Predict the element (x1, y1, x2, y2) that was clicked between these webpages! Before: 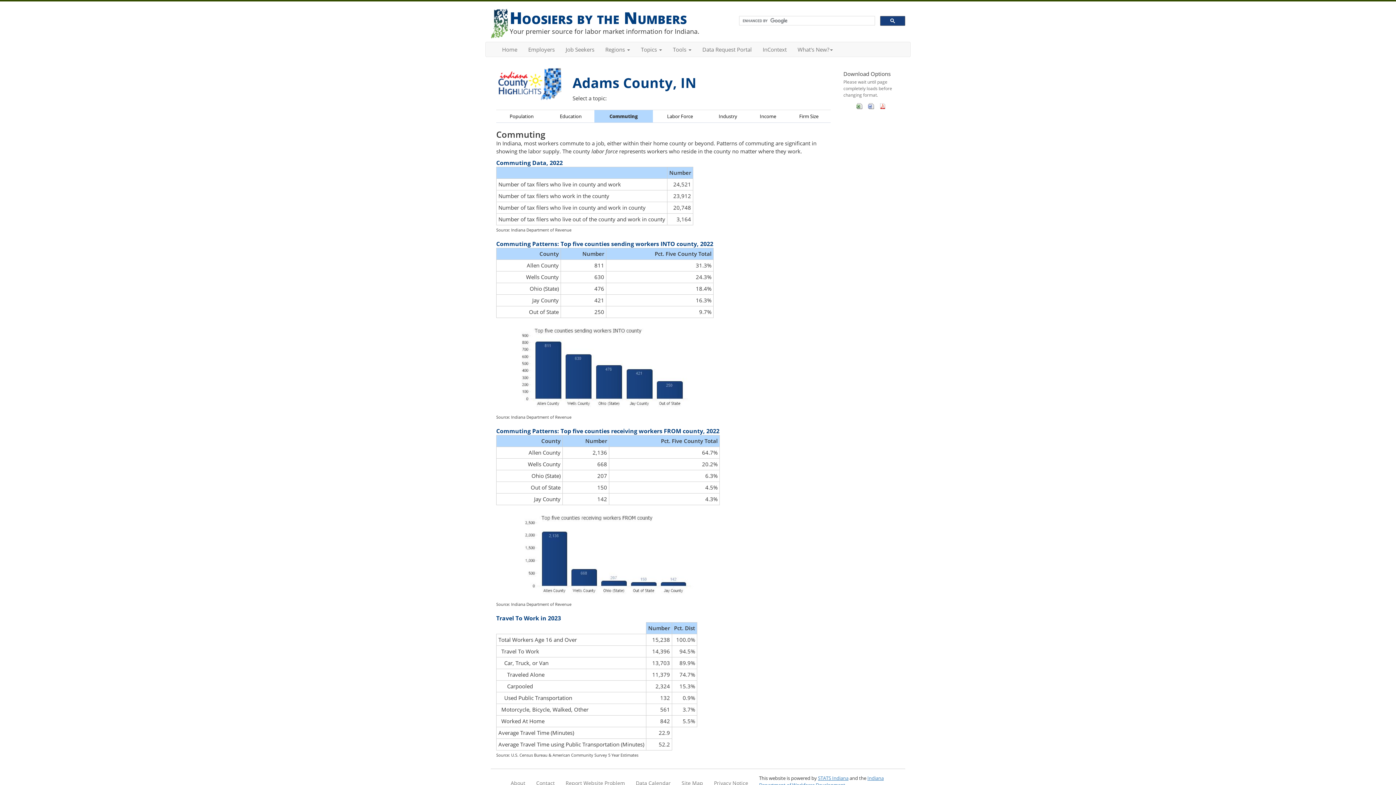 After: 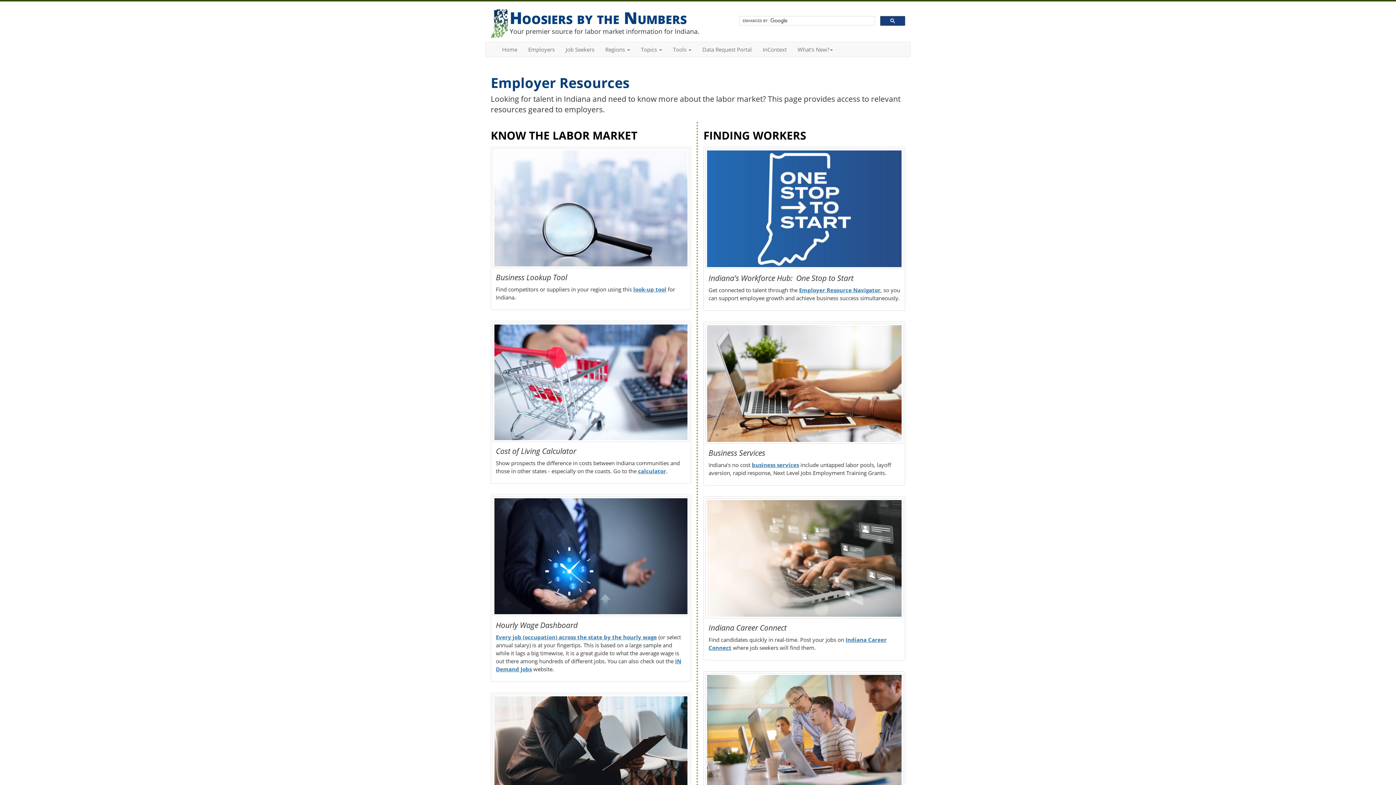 Action: bbox: (522, 42, 560, 56) label: Employers